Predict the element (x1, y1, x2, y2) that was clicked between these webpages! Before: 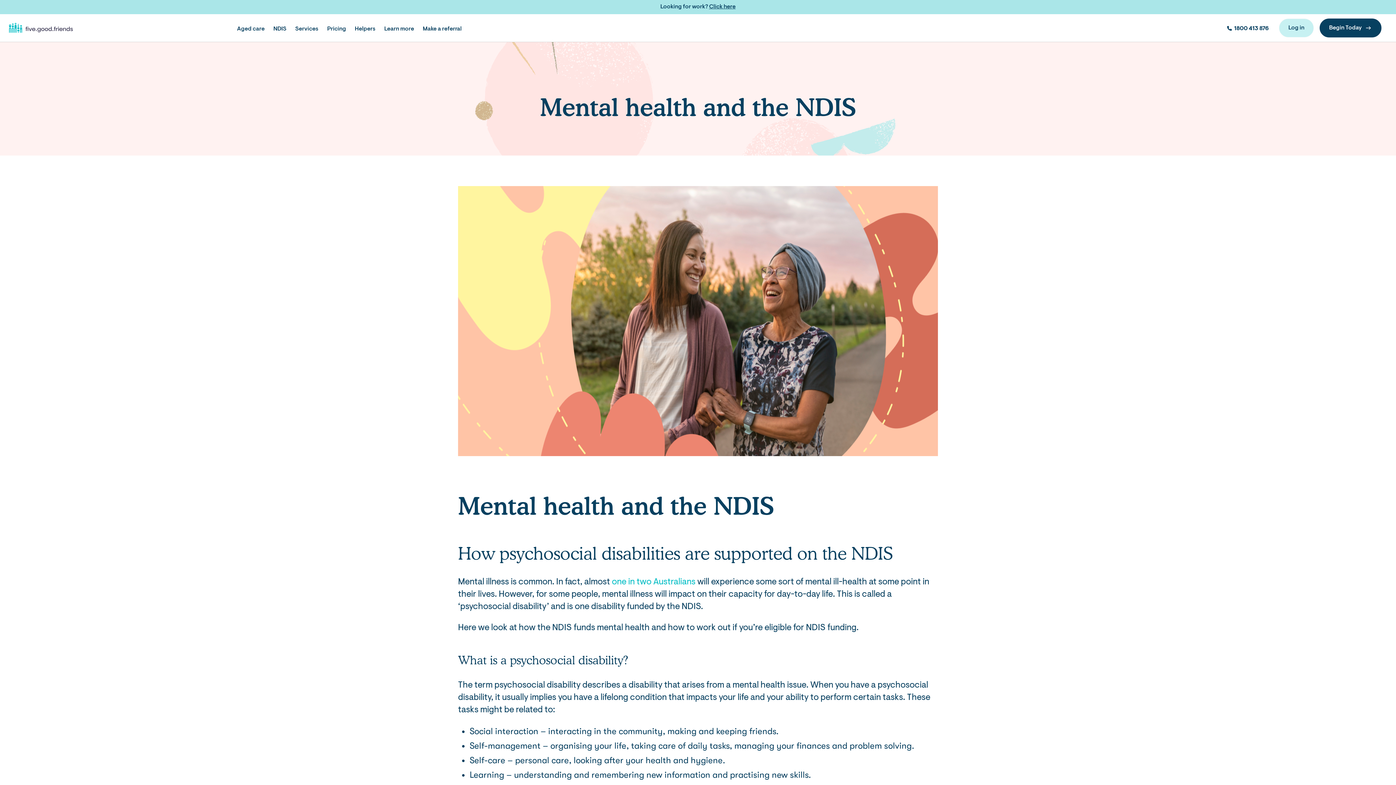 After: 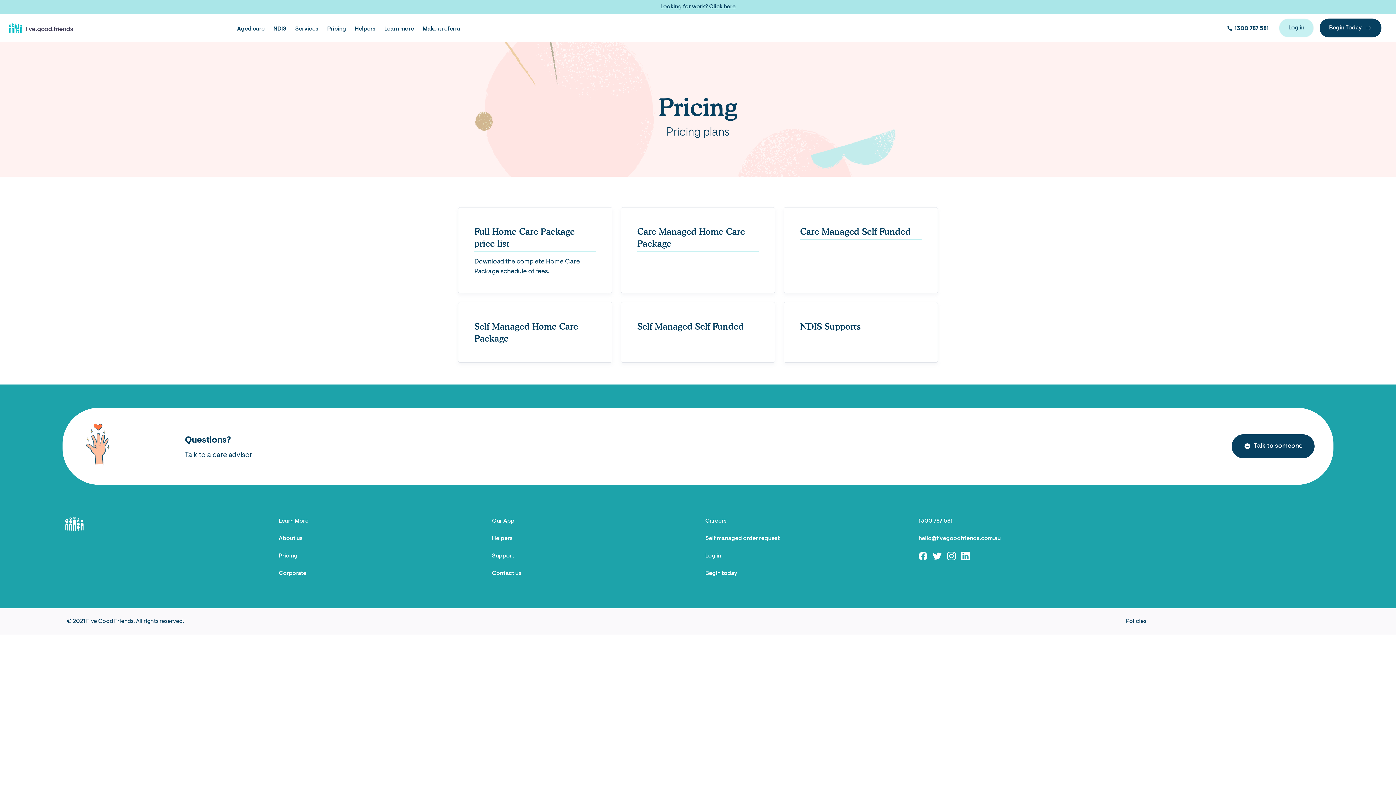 Action: label: Pricing bbox: (322, 15, 350, 40)